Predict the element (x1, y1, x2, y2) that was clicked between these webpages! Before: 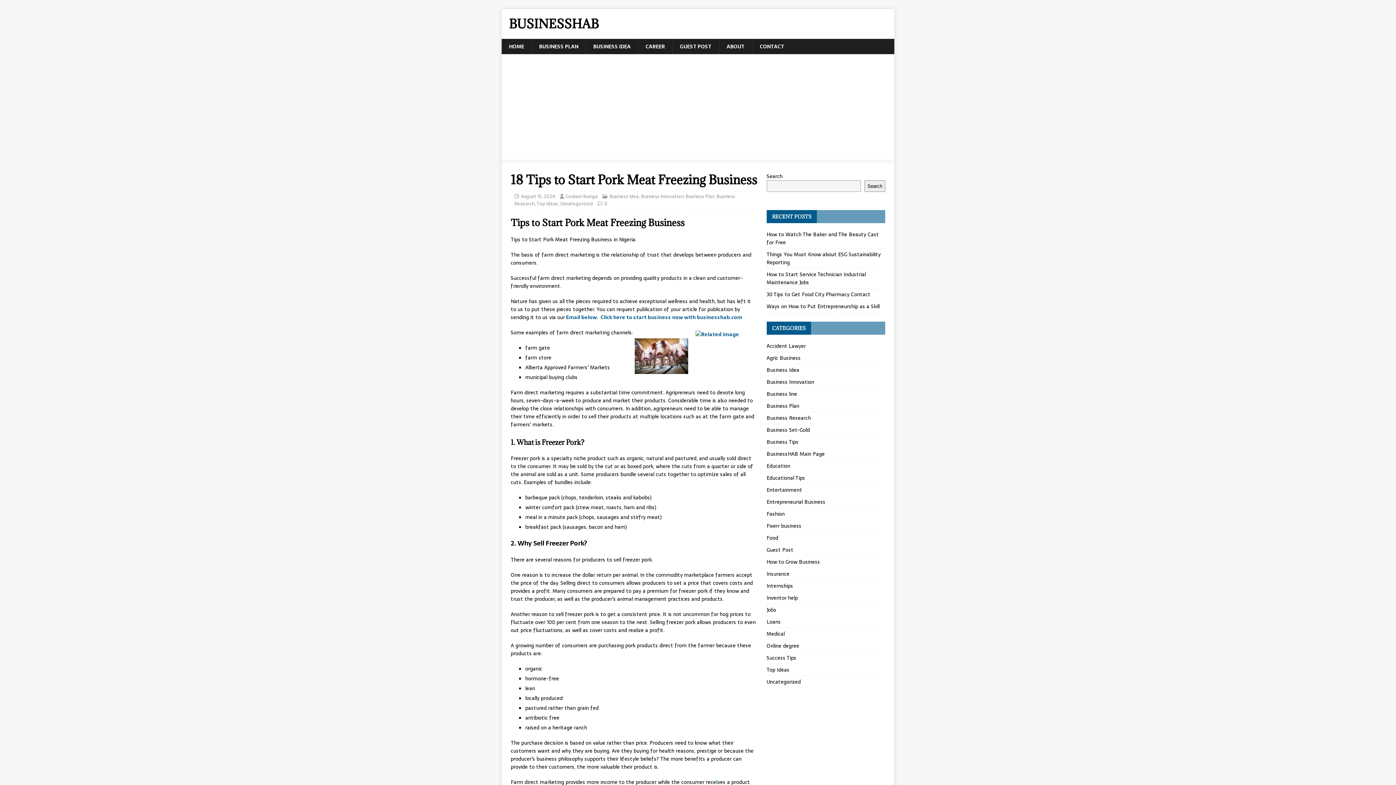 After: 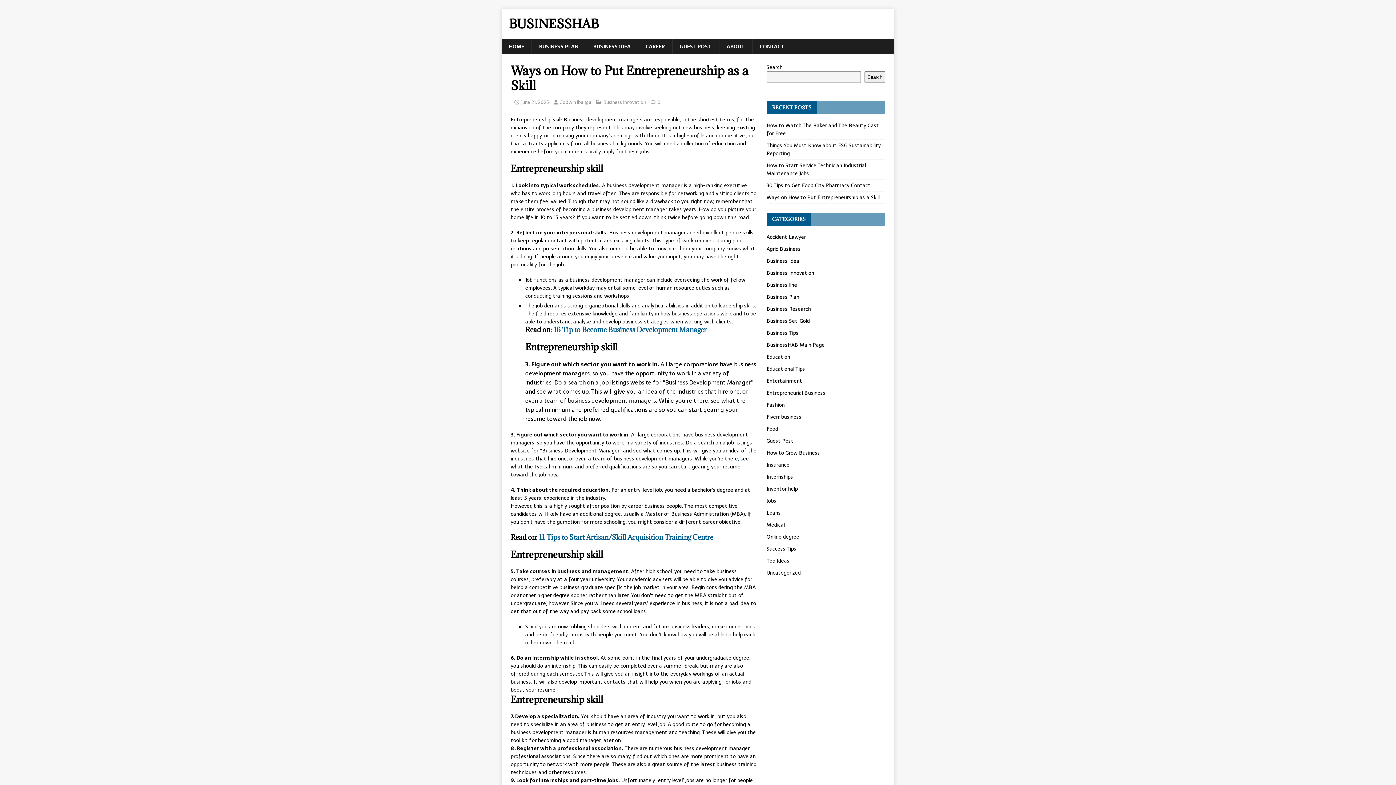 Action: bbox: (766, 302, 879, 310) label: Ways on How to Put Entrepreneurship as a Skill